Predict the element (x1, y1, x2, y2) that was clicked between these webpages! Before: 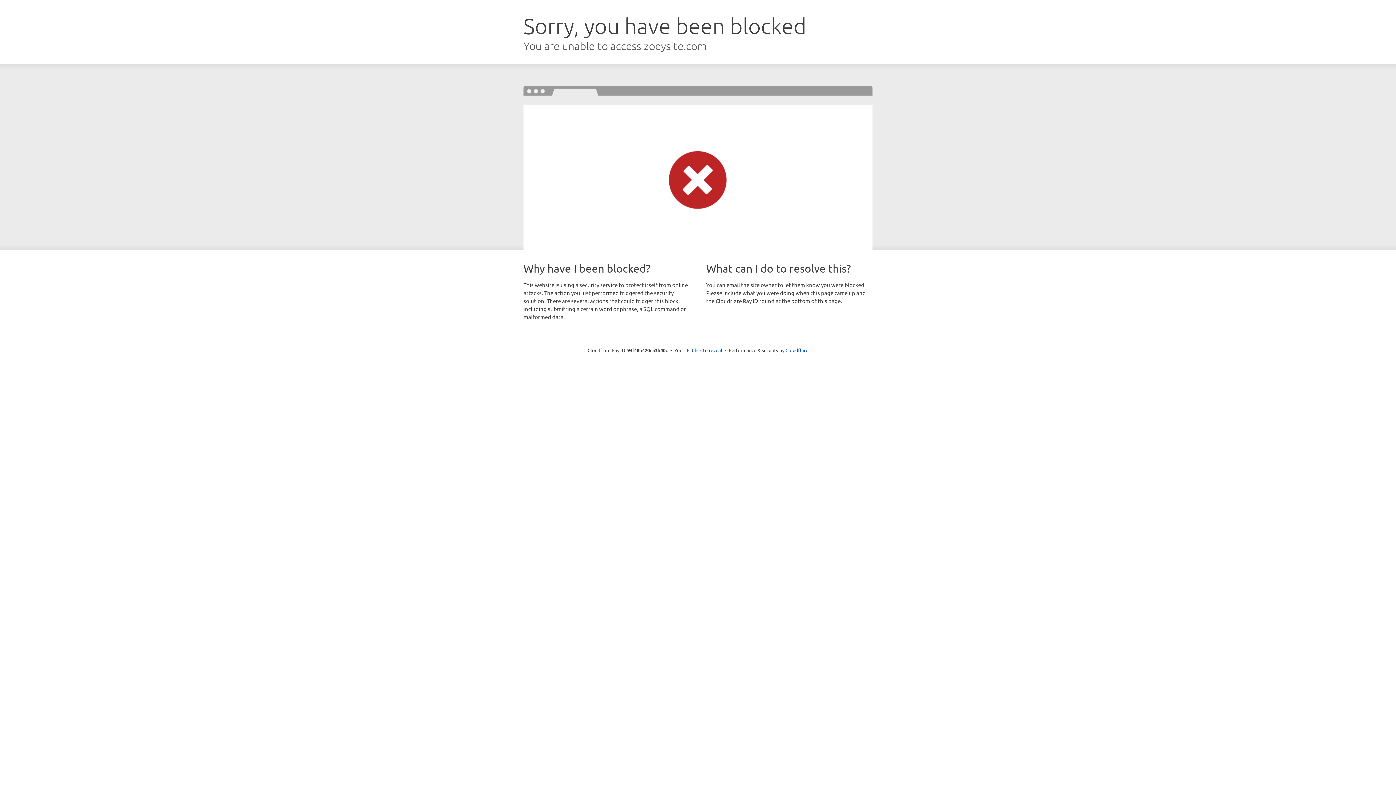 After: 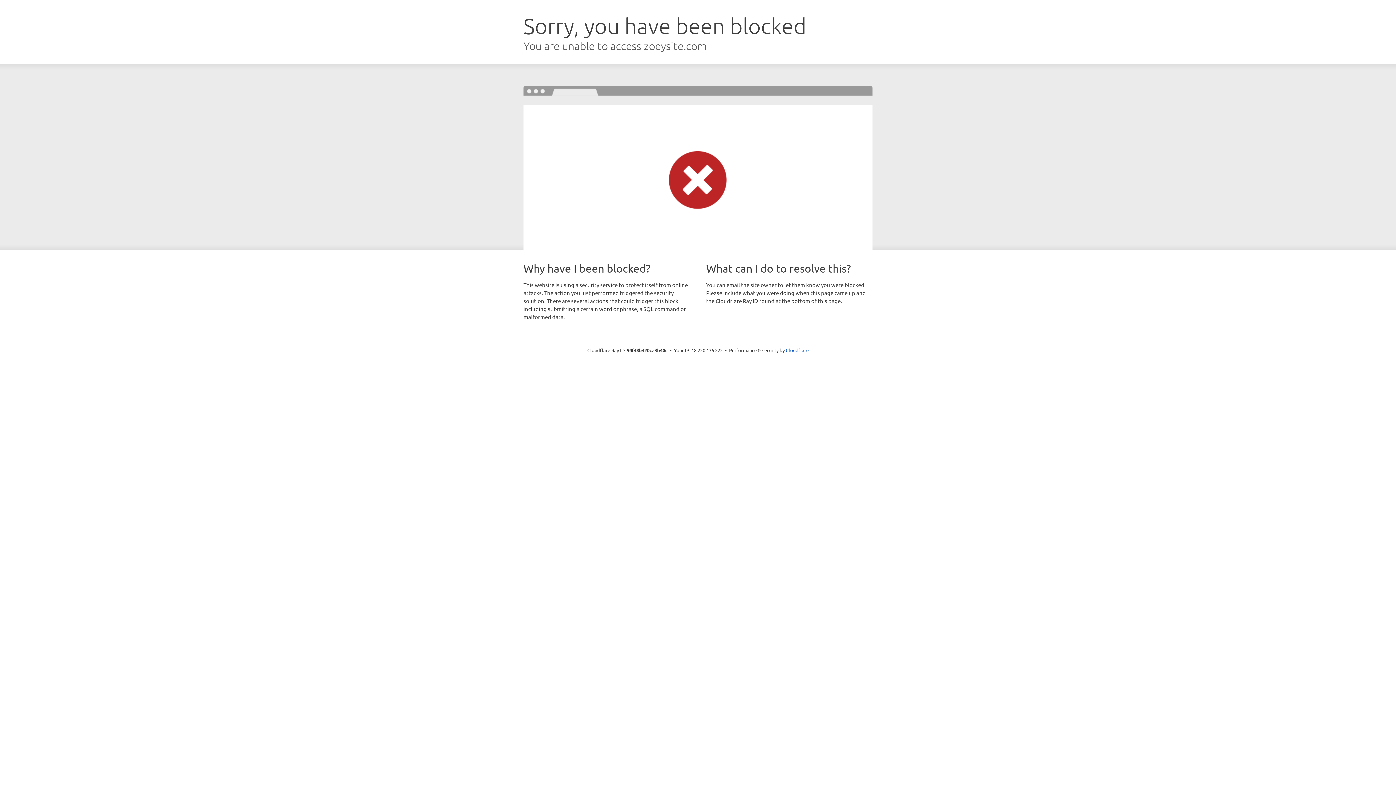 Action: bbox: (692, 346, 722, 353) label: Click to reveal